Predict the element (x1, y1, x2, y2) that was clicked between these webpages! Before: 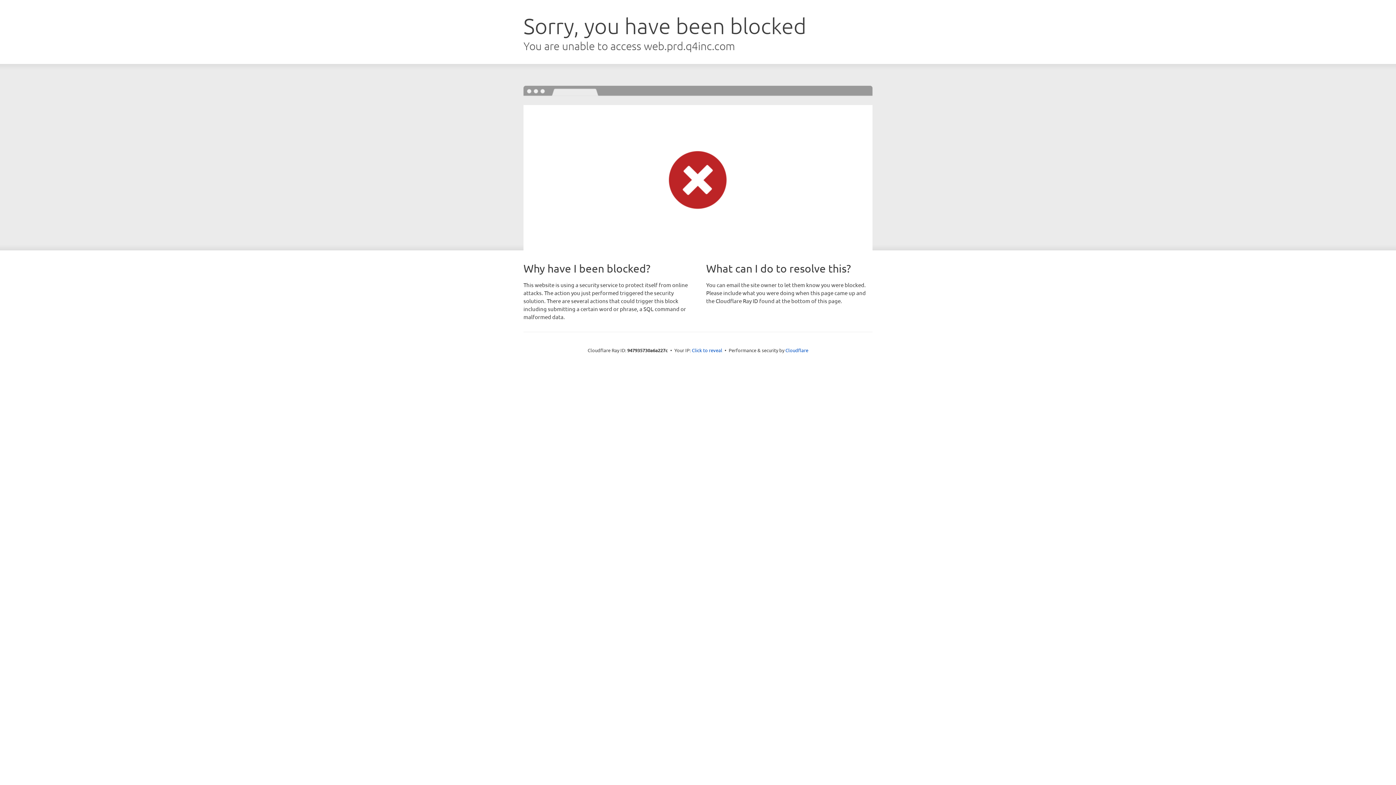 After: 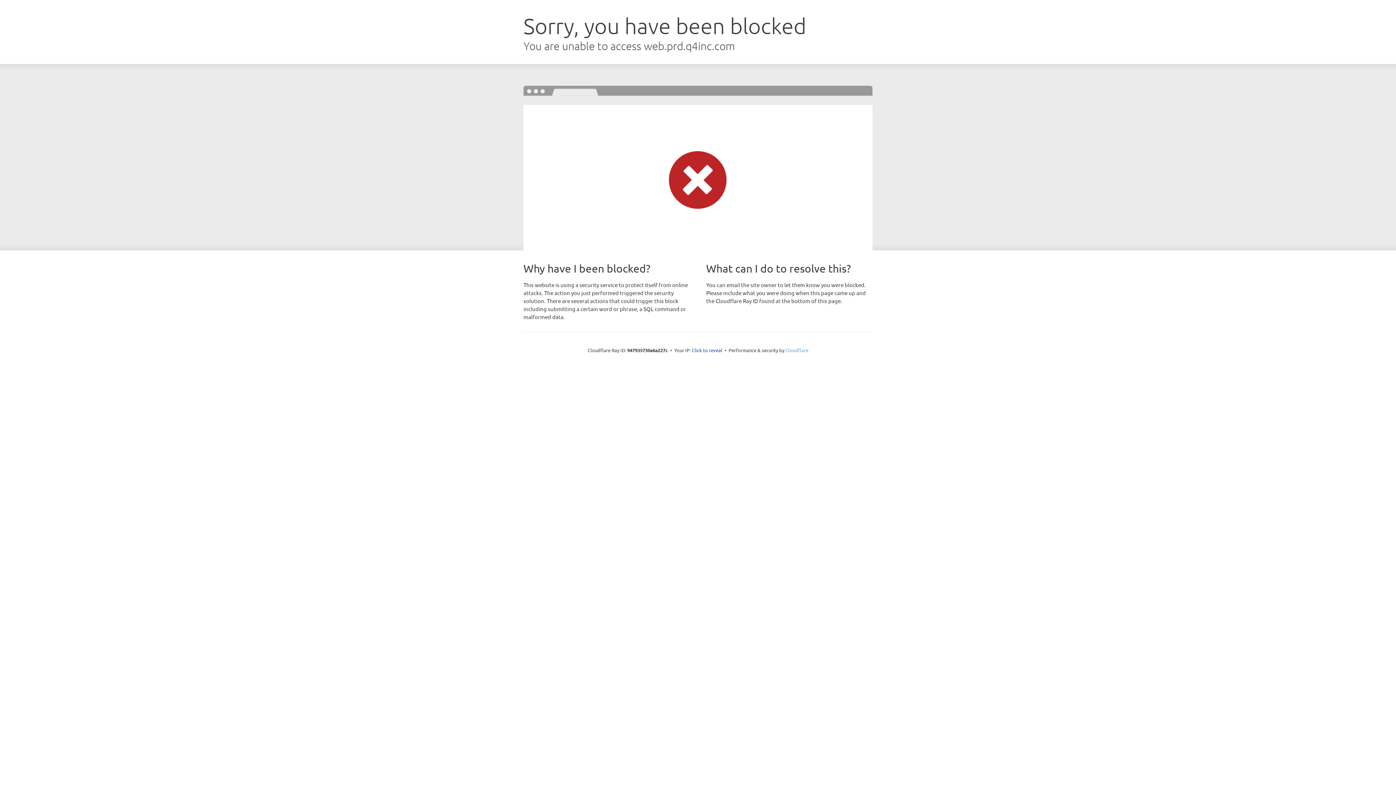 Action: label: Cloudflare bbox: (785, 347, 808, 353)